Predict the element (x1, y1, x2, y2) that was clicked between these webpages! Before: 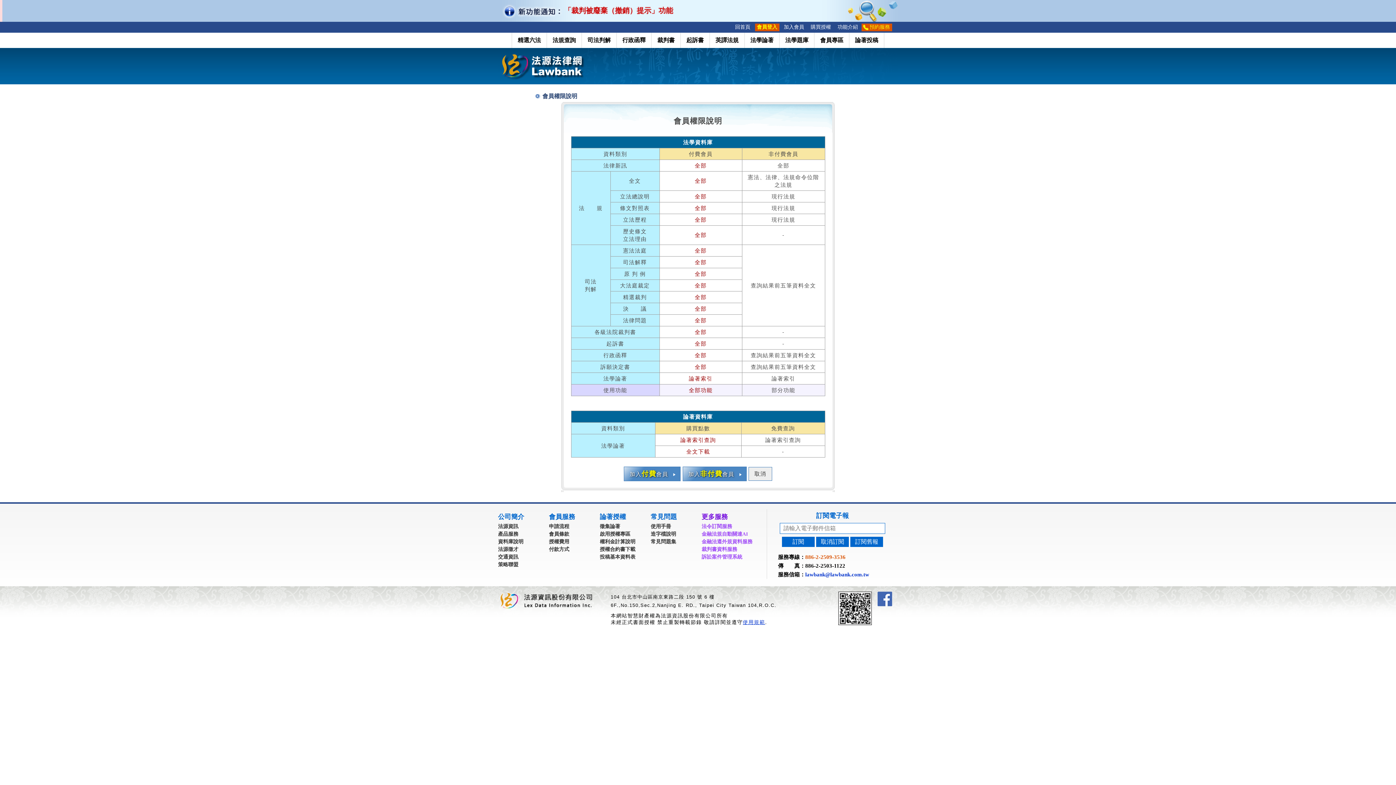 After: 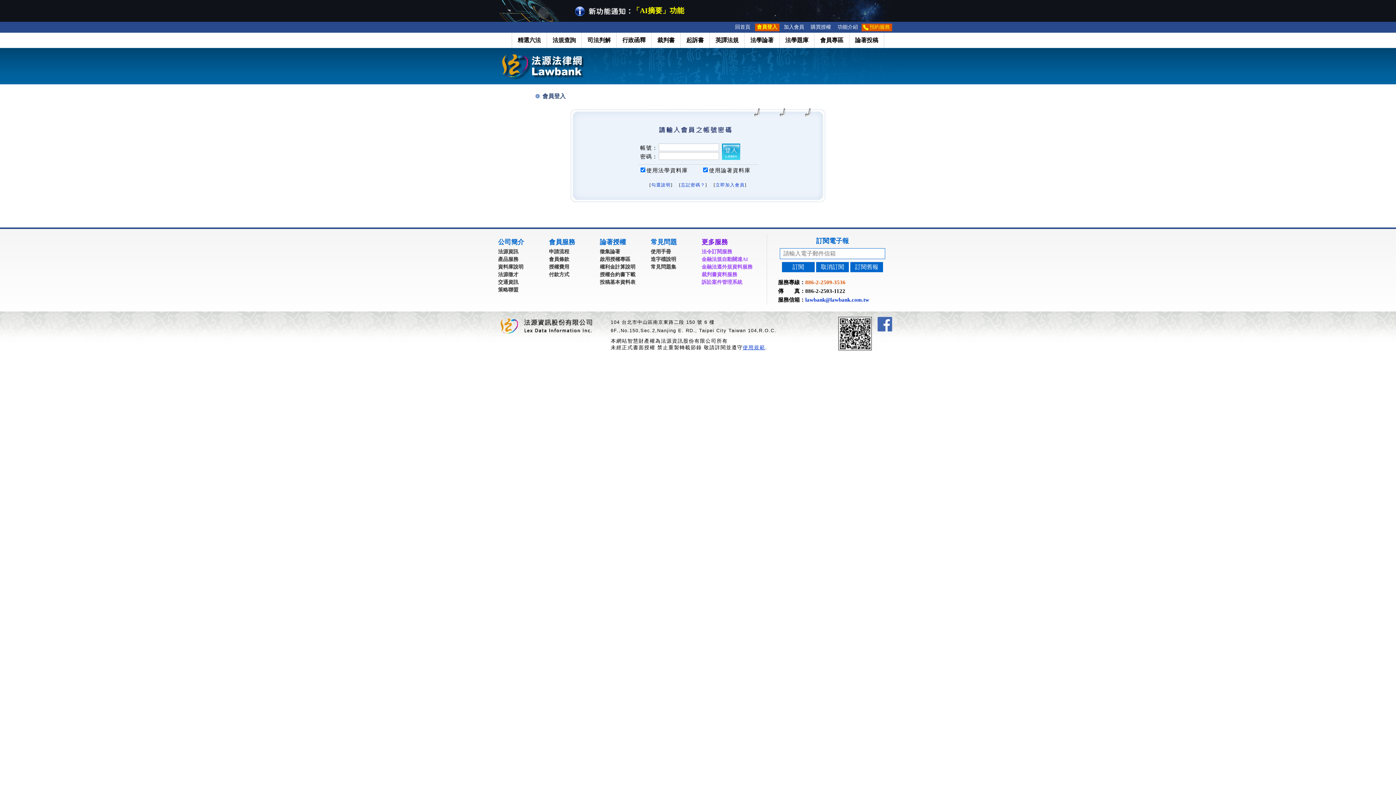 Action: bbox: (814, 32, 849, 48) label: 會員專區